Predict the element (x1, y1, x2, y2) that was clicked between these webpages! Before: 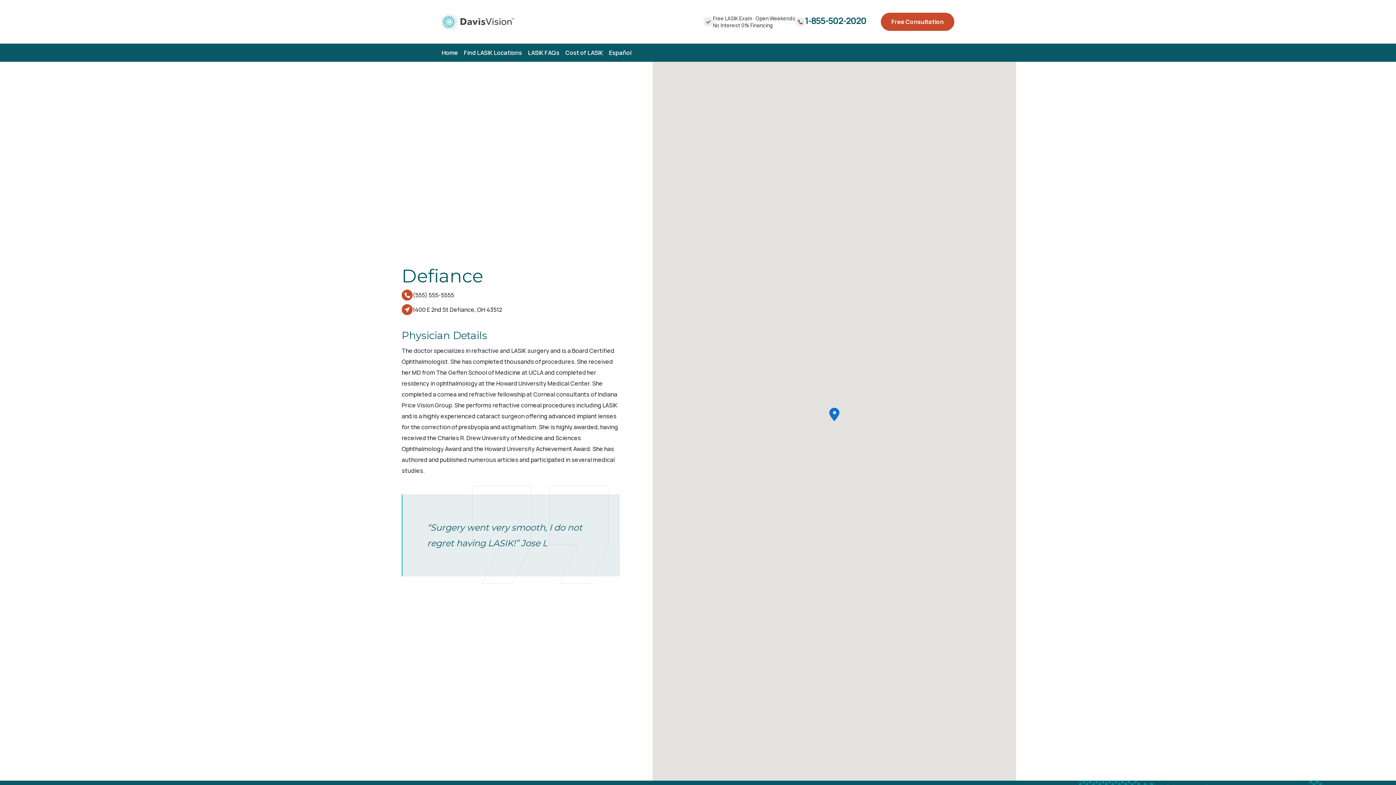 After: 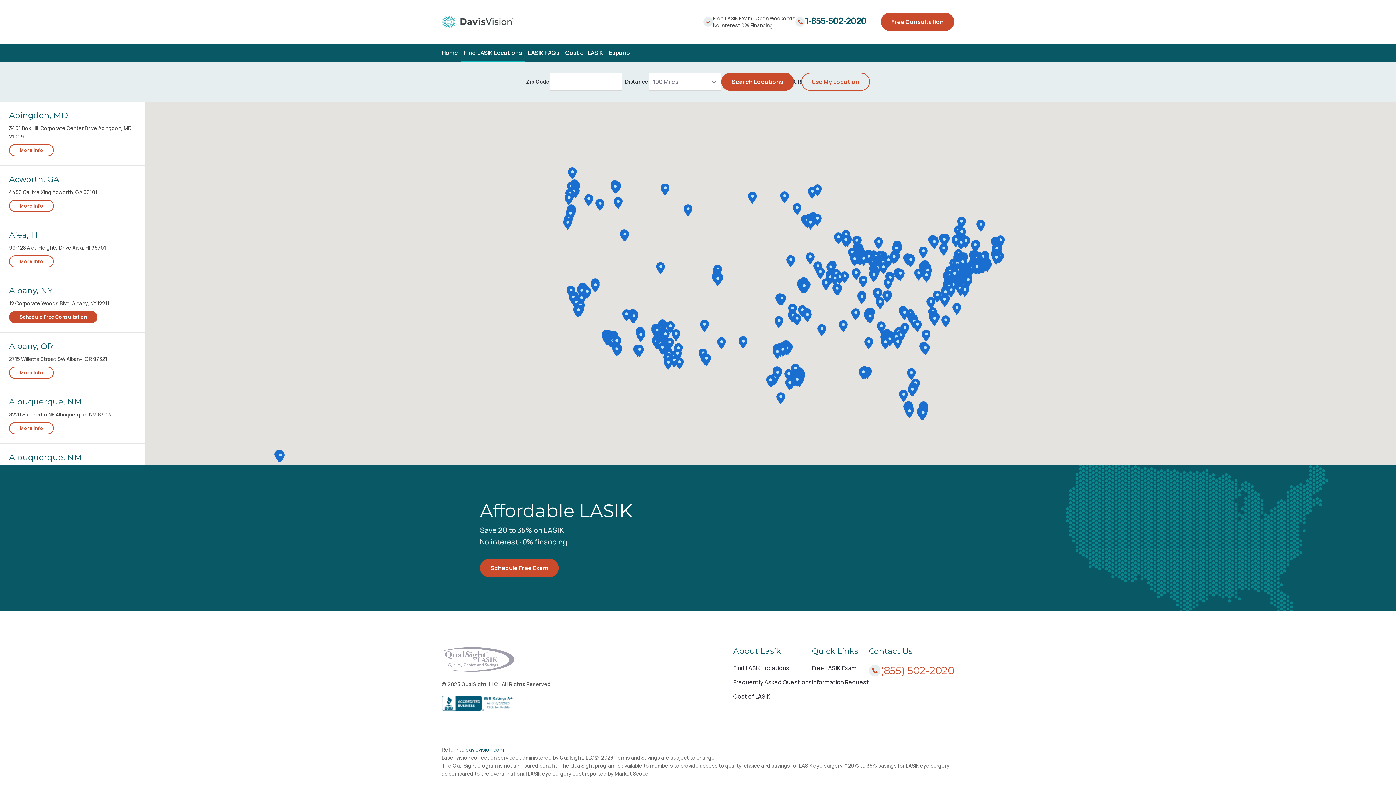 Action: bbox: (881, 12, 954, 30) label: Free Consultation